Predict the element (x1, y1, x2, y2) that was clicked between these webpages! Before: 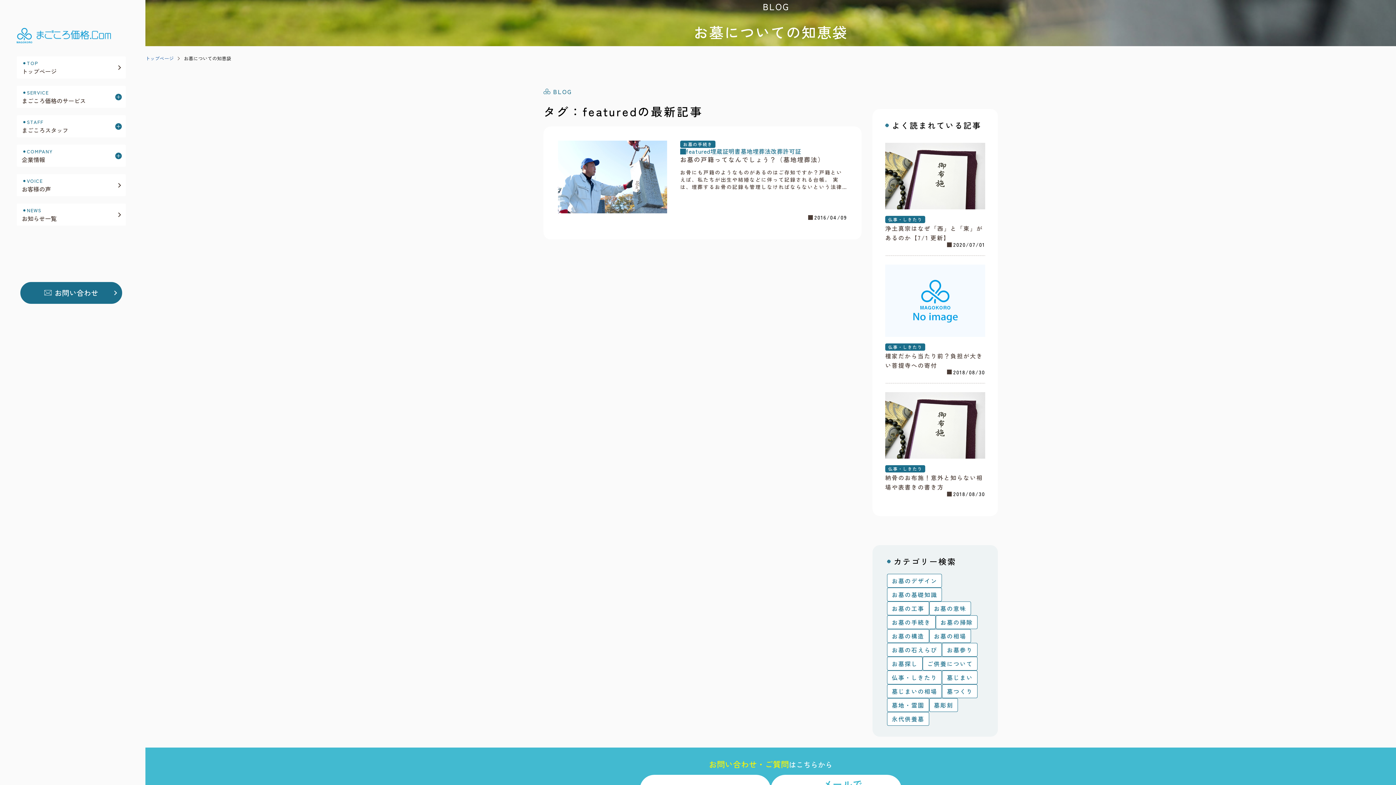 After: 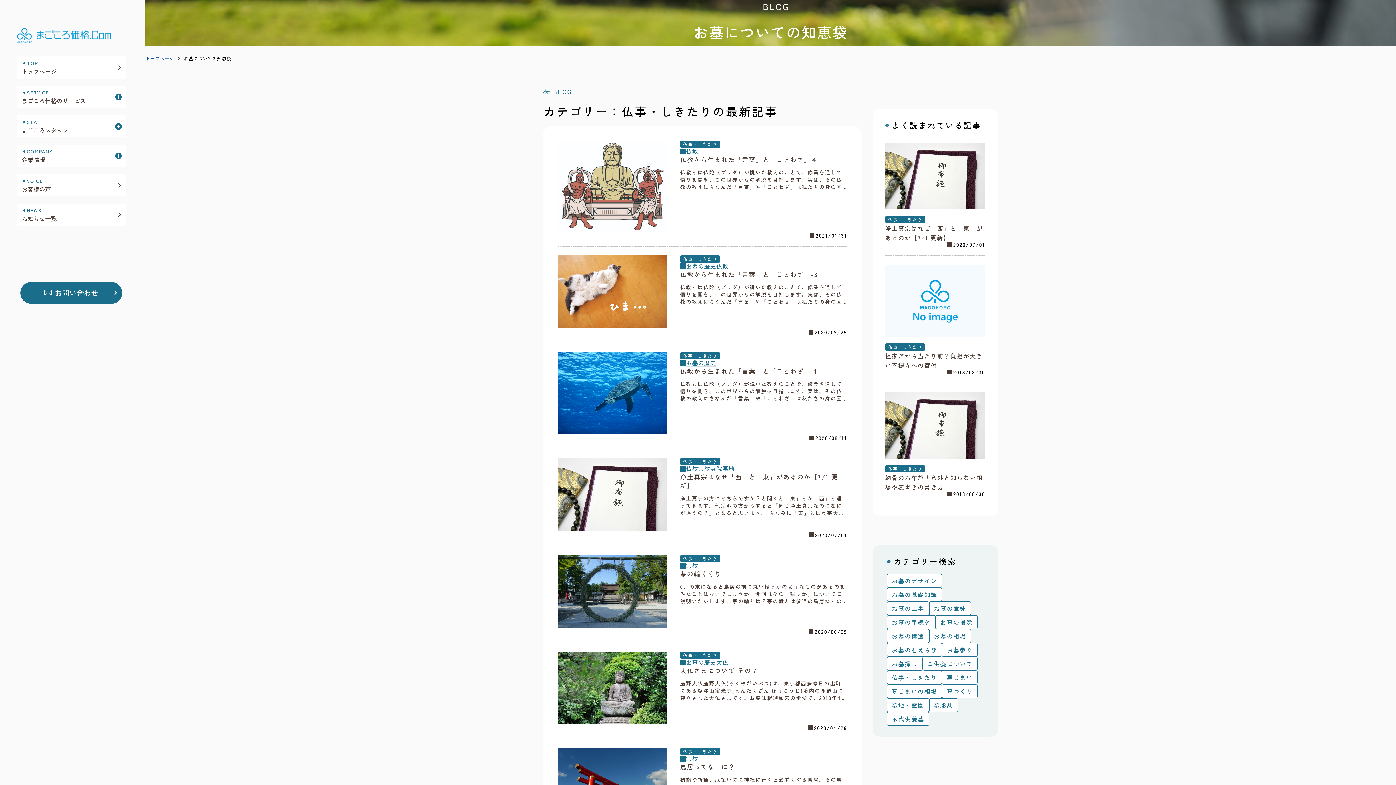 Action: bbox: (885, 343, 925, 350) label: 仏事・しきたり